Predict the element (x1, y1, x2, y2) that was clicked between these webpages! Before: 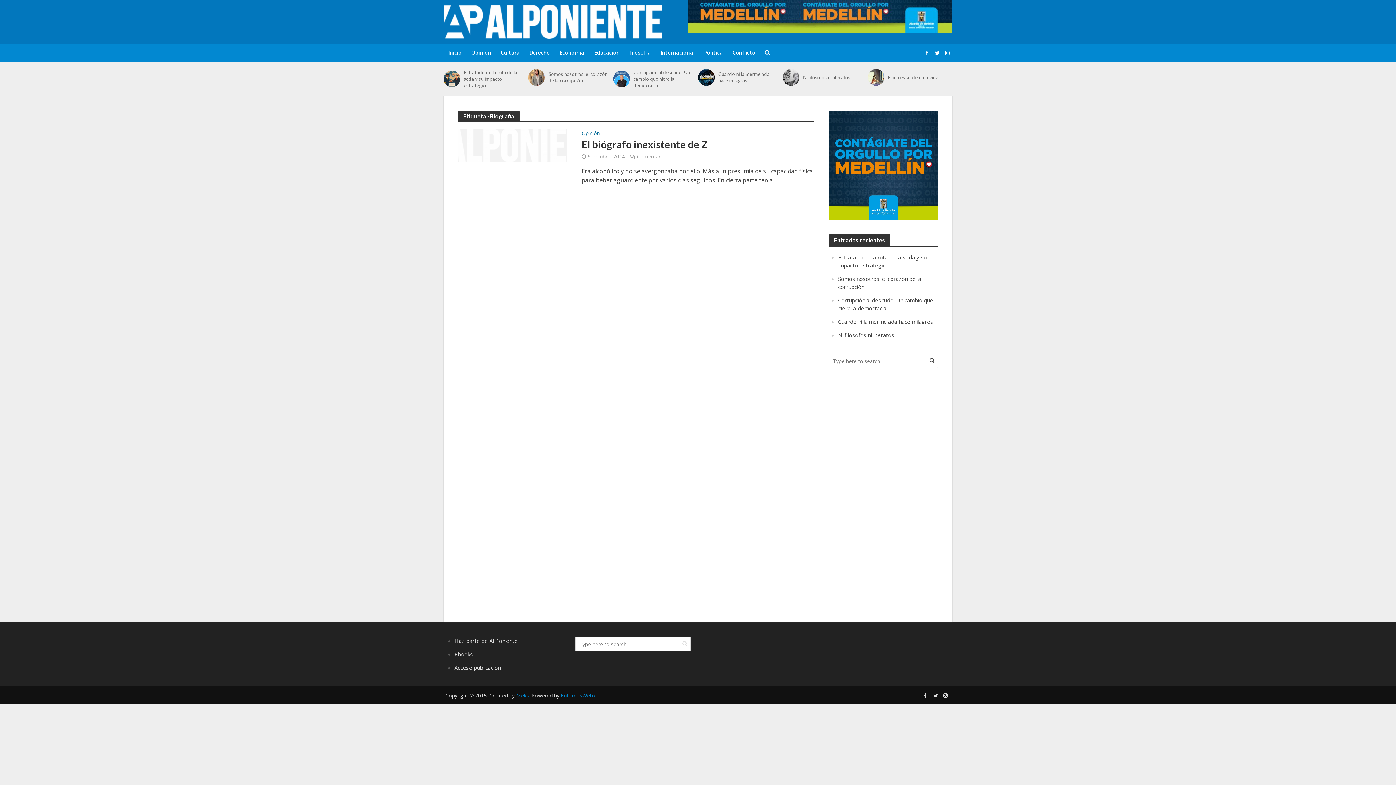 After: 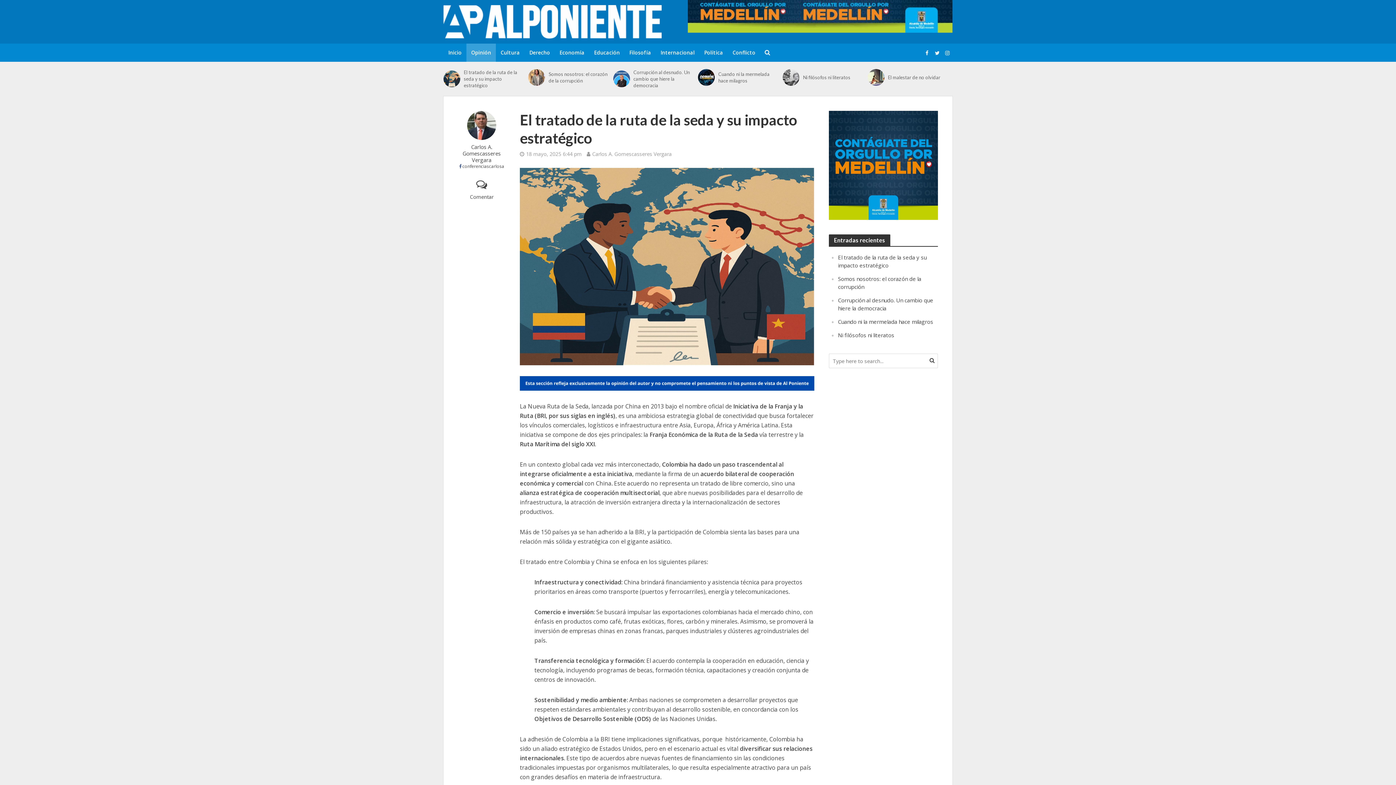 Action: bbox: (443, 70, 460, 87)